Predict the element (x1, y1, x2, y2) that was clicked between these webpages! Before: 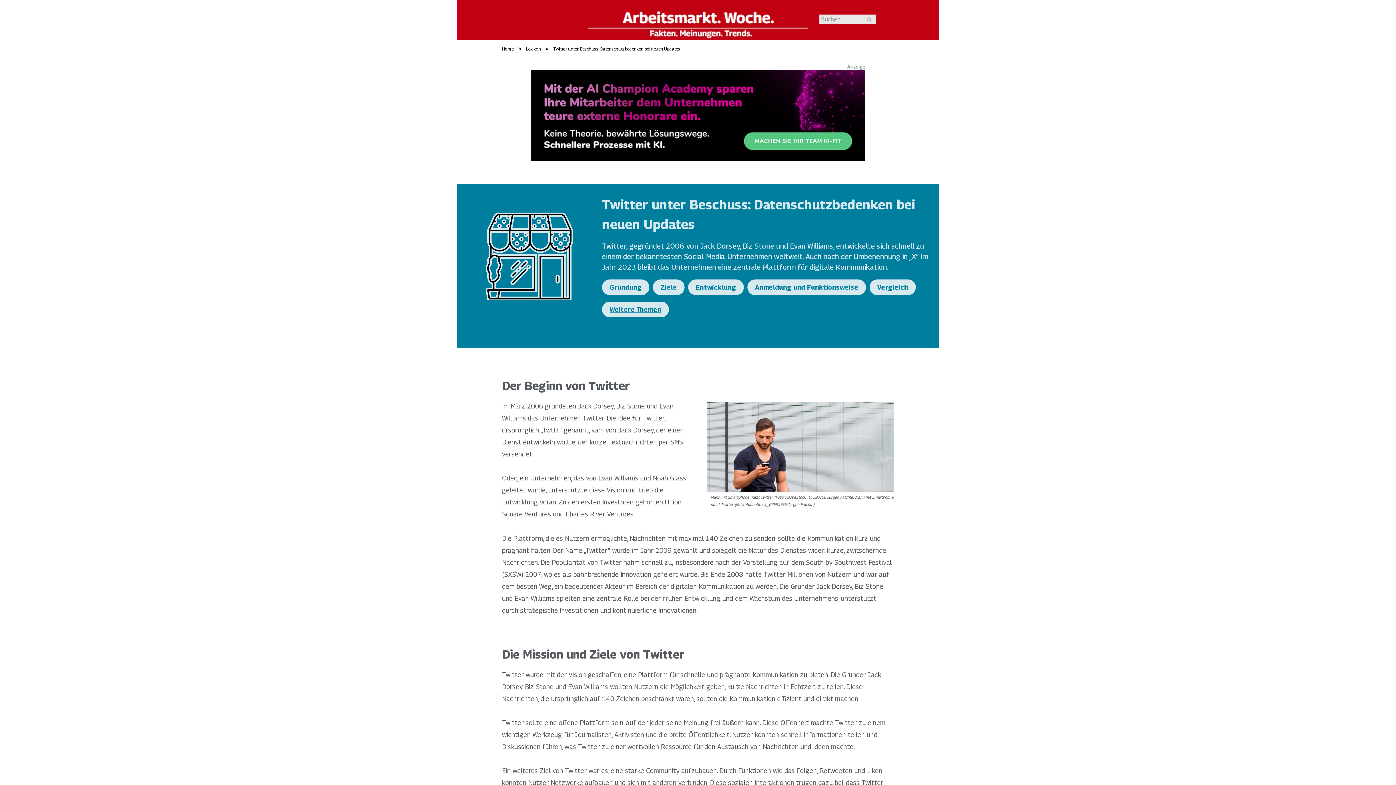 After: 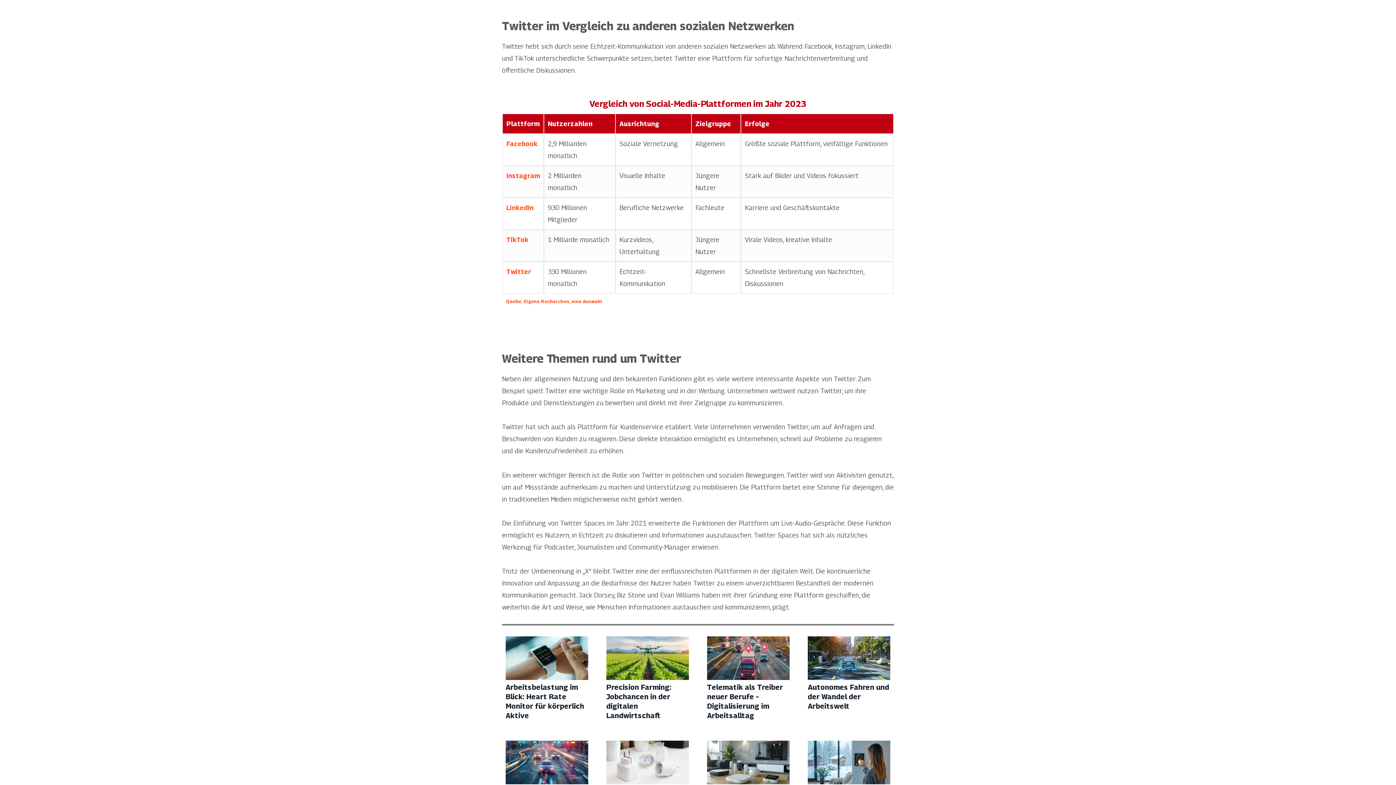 Action: label: Vergleich bbox: (869, 279, 916, 295)